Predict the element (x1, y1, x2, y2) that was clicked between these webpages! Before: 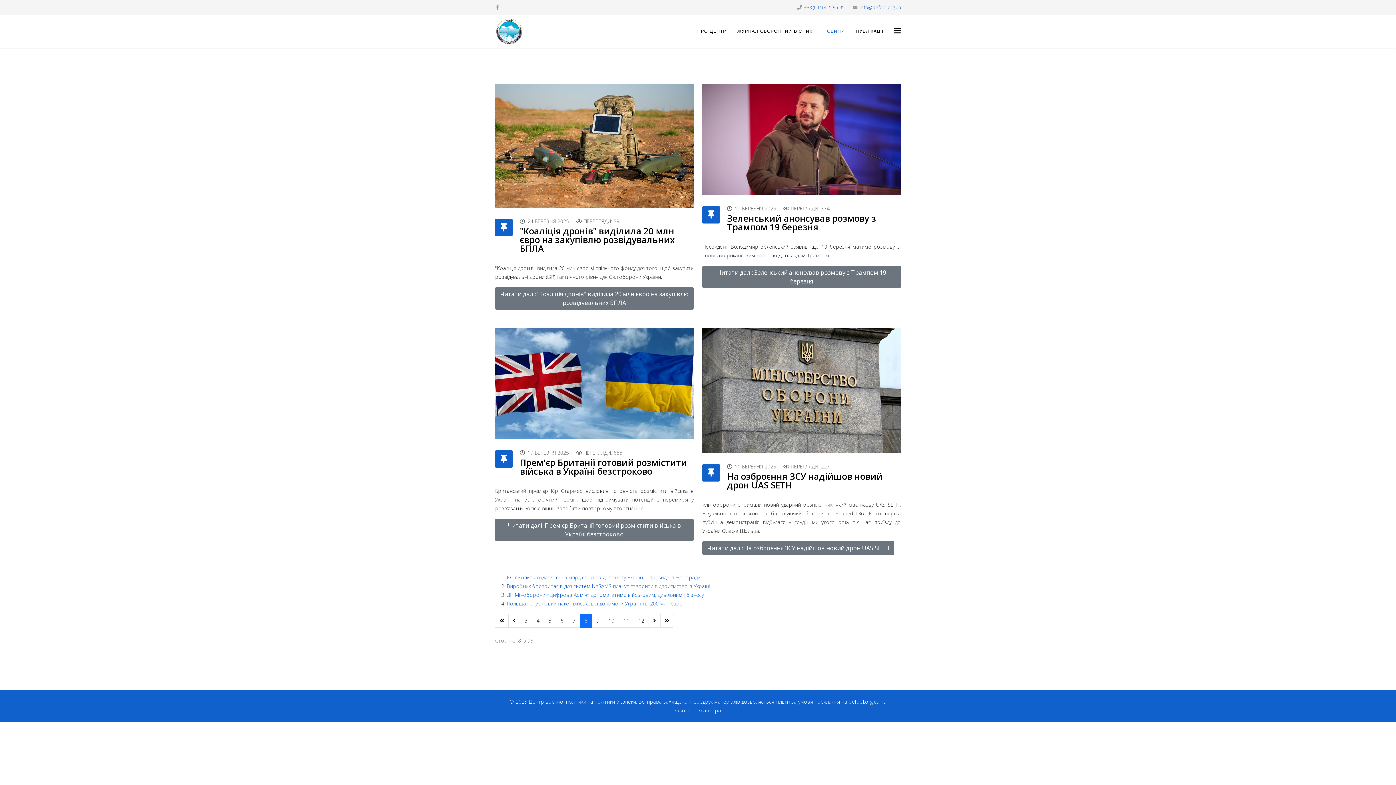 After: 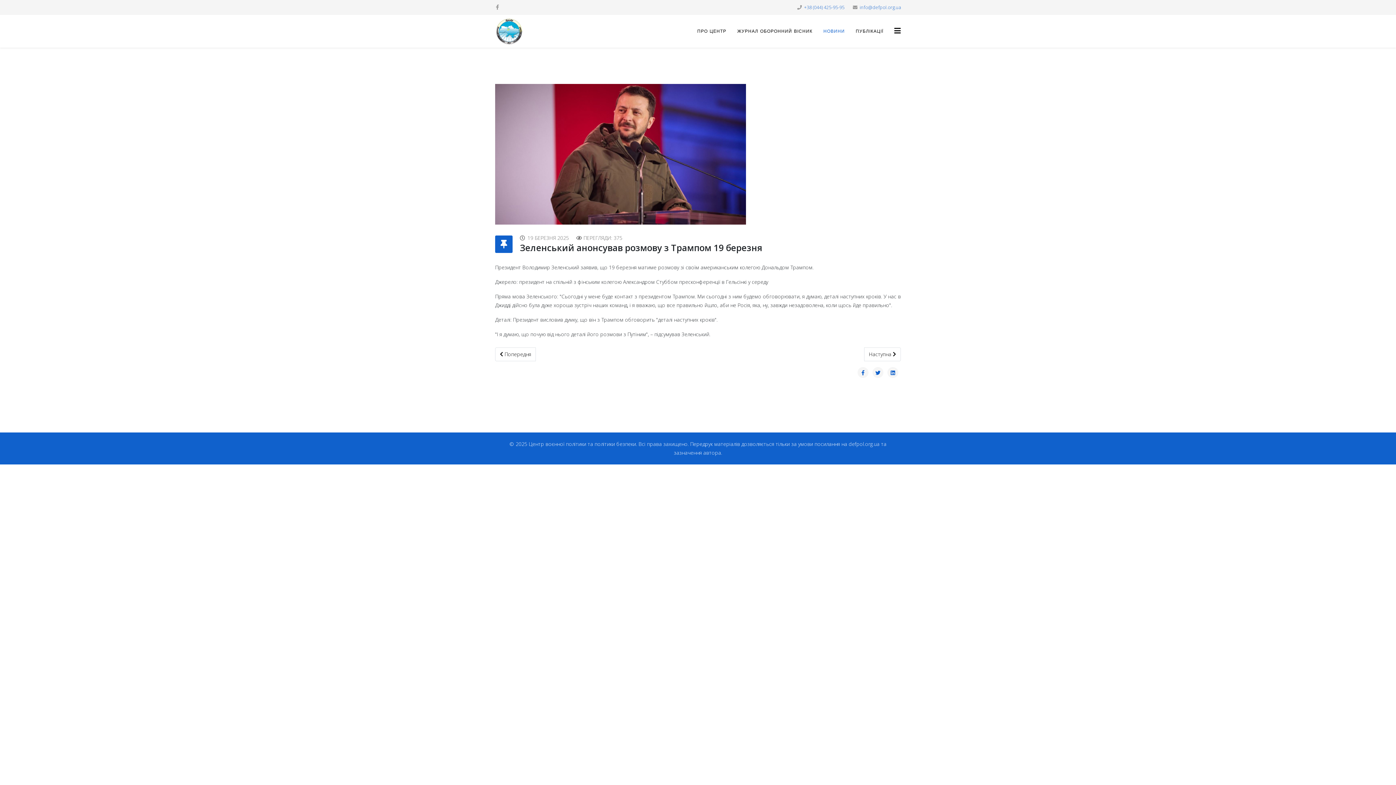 Action: label: Читати далі: Зеленський анонсував розмову з Трампом 19 березня bbox: (702, 265, 901, 288)